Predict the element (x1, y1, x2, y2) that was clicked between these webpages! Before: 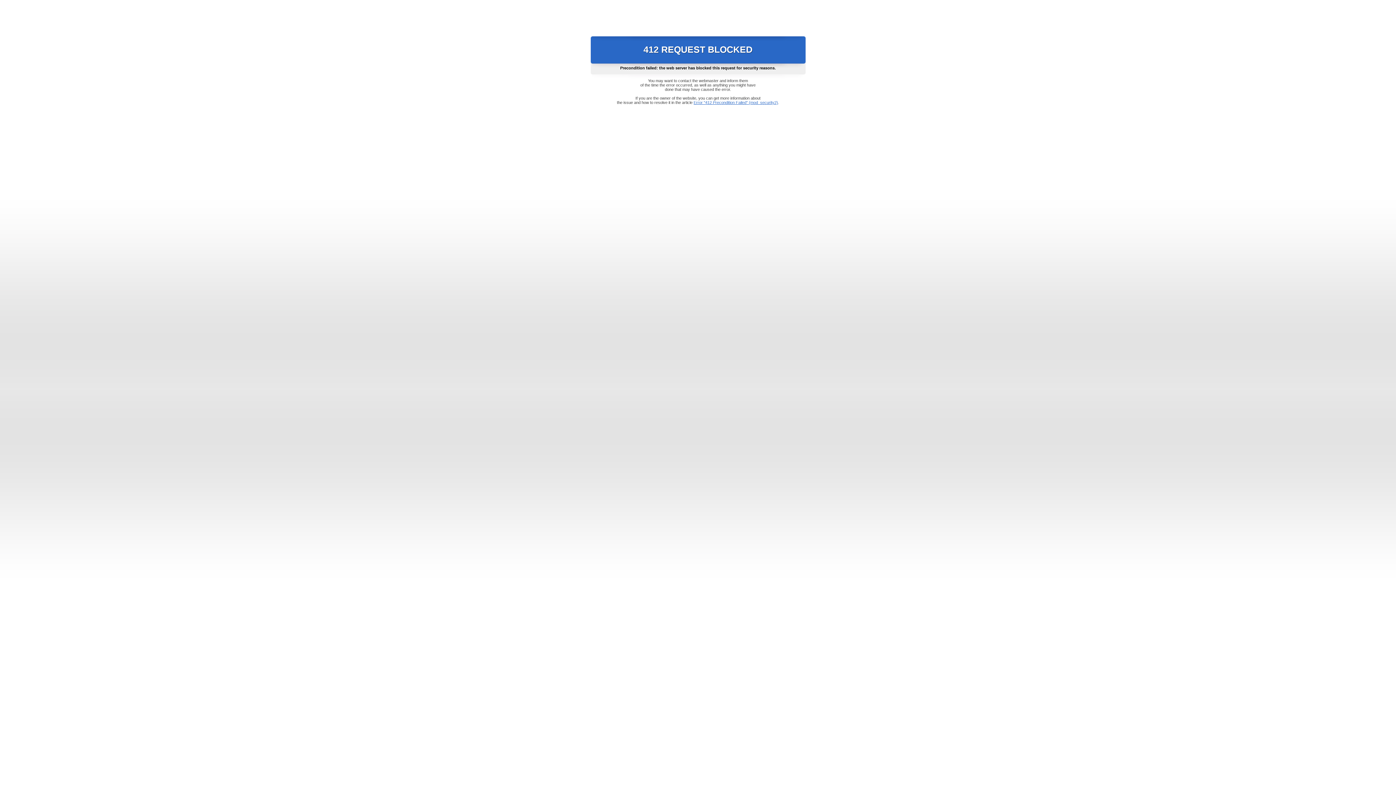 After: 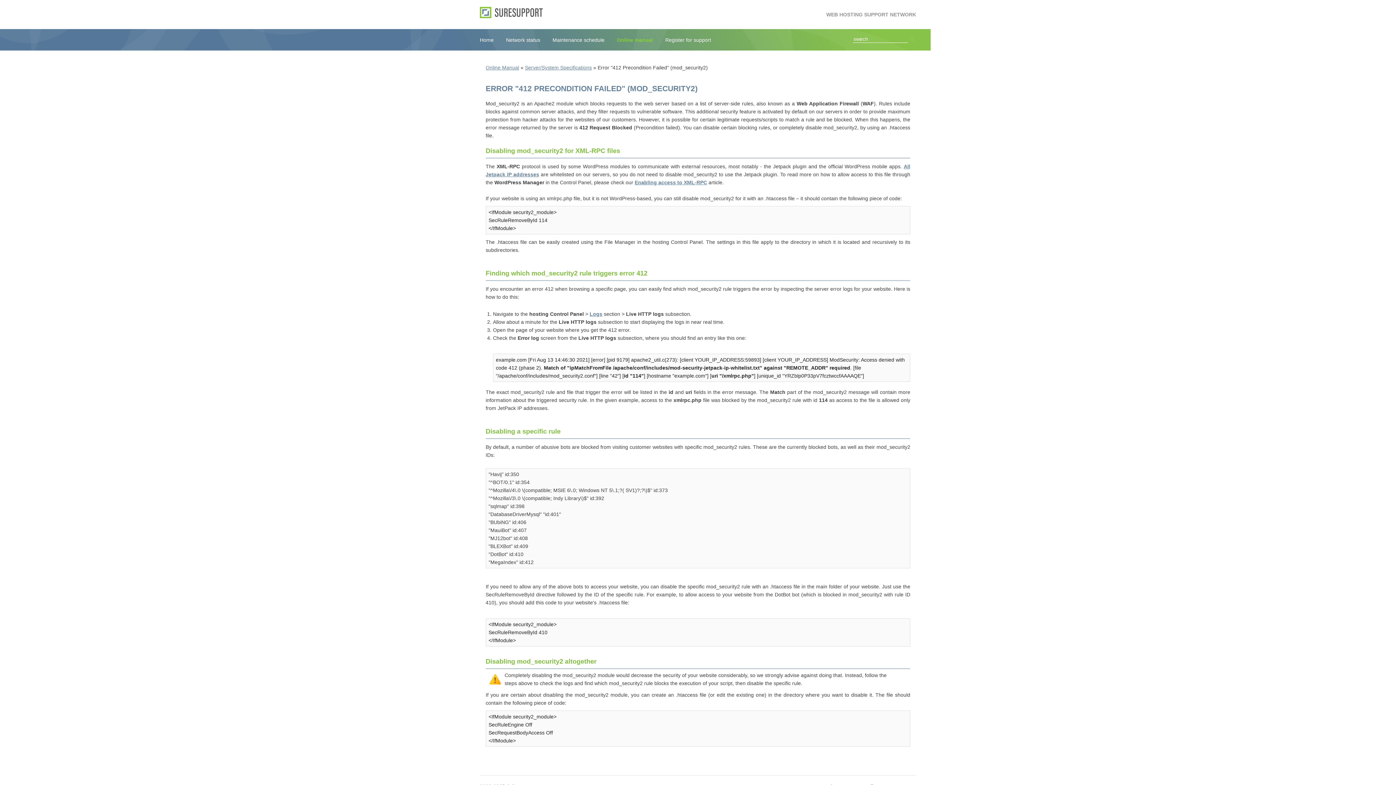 Action: bbox: (693, 100, 778, 104) label: Error "412 Precondition Failed" (mod_security2)